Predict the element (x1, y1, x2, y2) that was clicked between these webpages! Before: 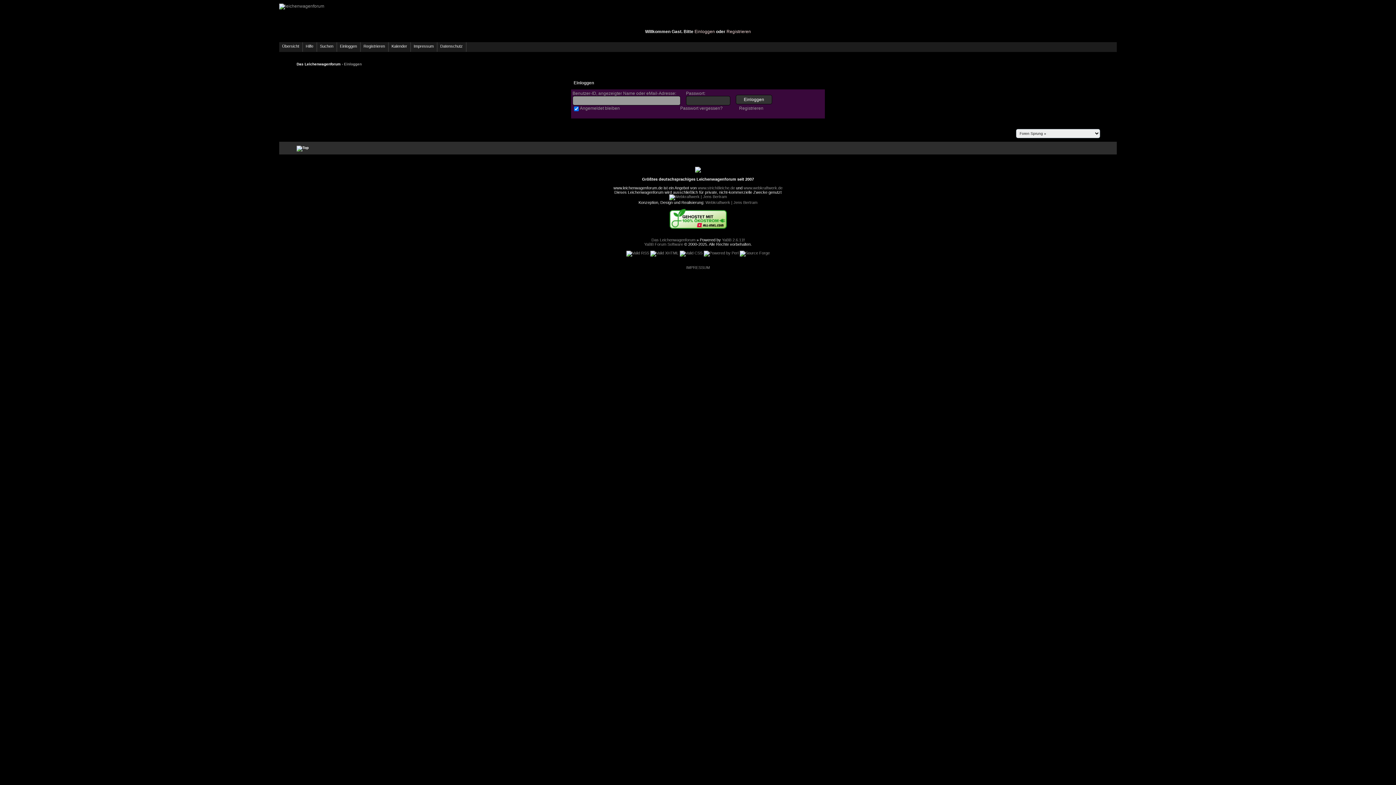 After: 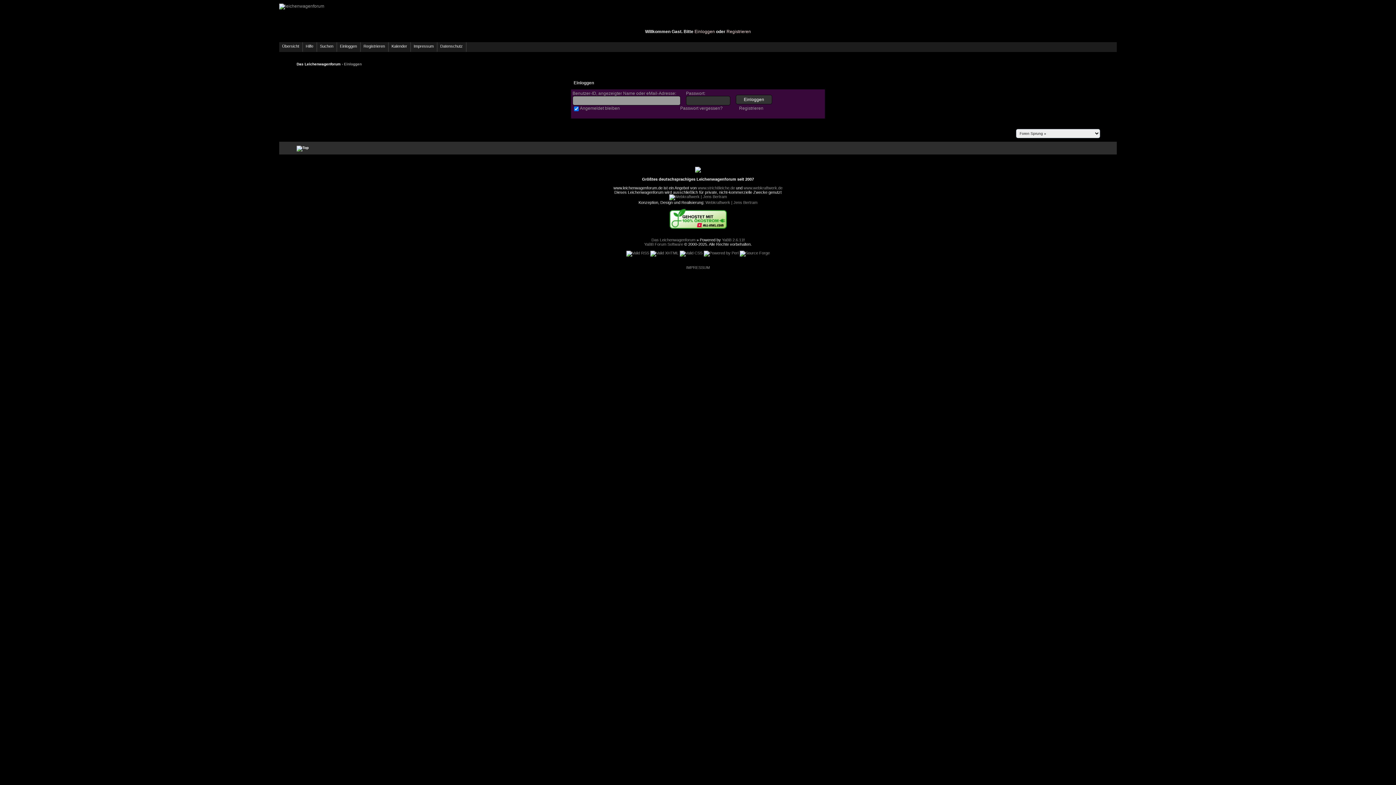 Action: label: Einloggen bbox: (337, 42, 360, 49)